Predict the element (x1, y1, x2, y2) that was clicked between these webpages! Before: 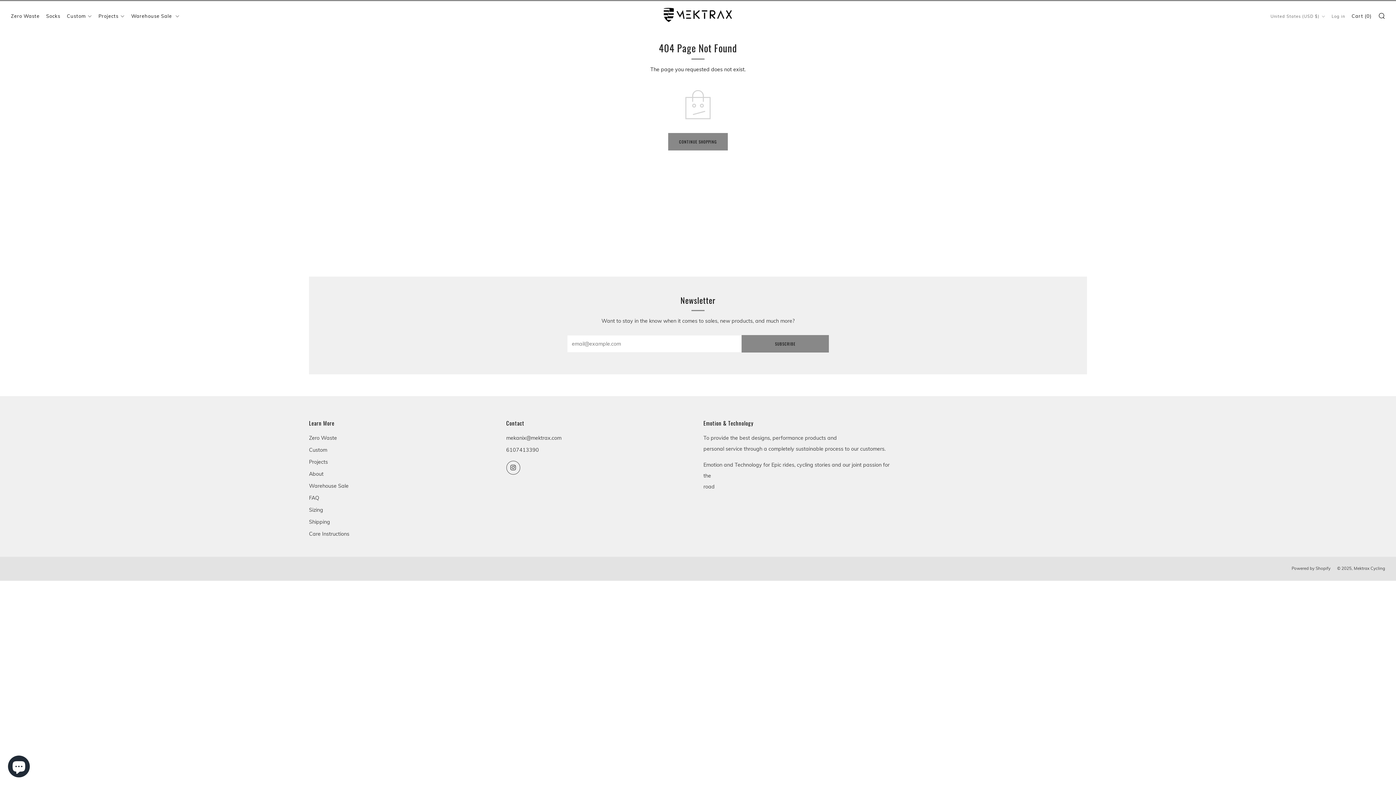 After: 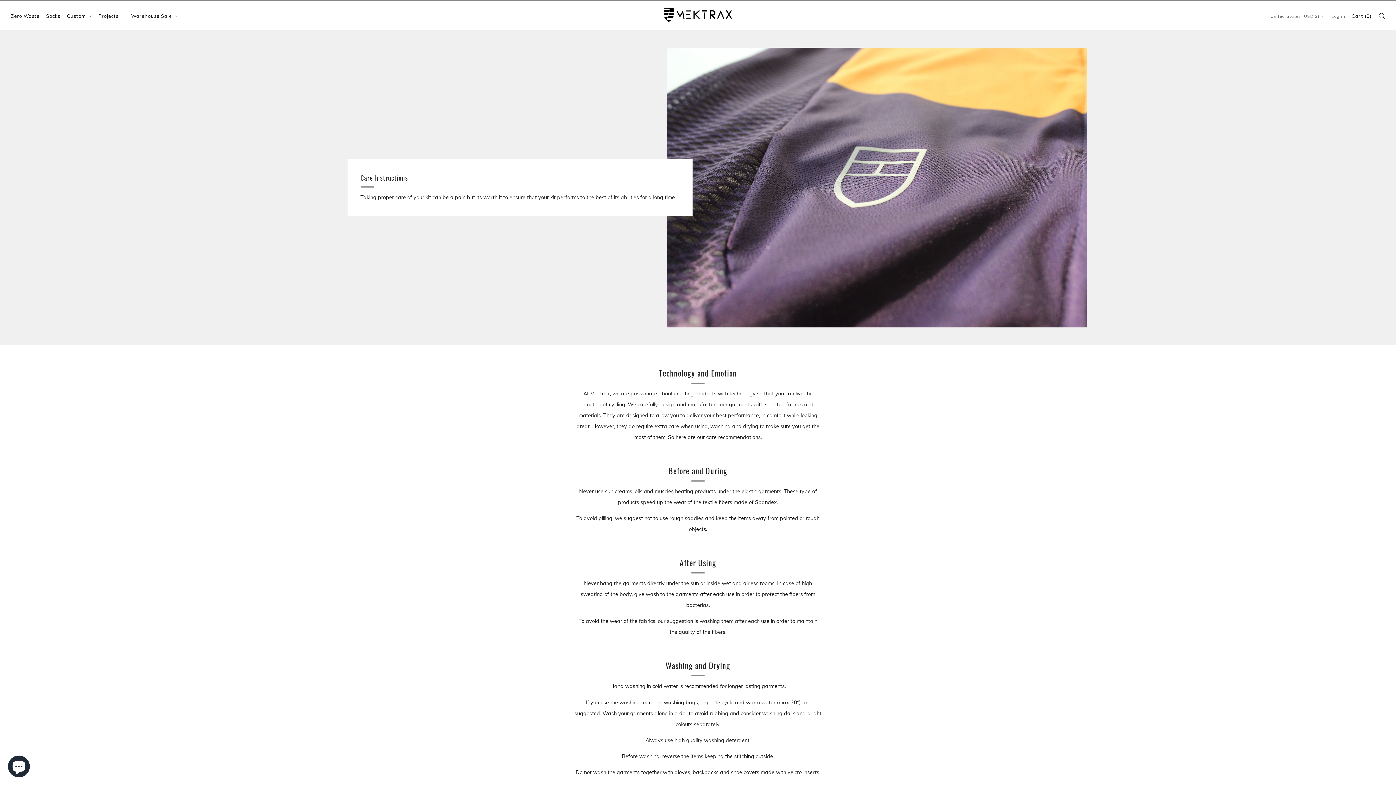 Action: bbox: (309, 530, 349, 537) label: Care Instructions